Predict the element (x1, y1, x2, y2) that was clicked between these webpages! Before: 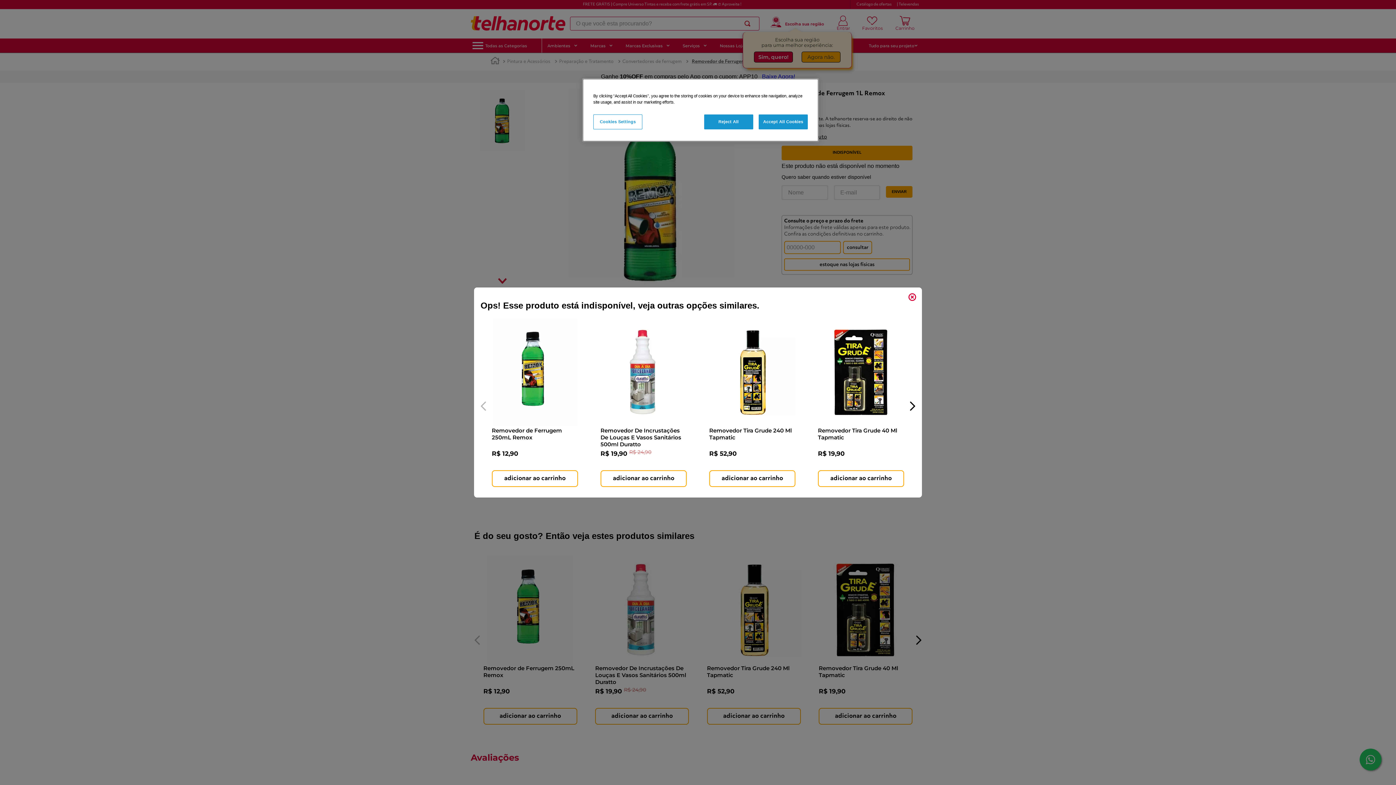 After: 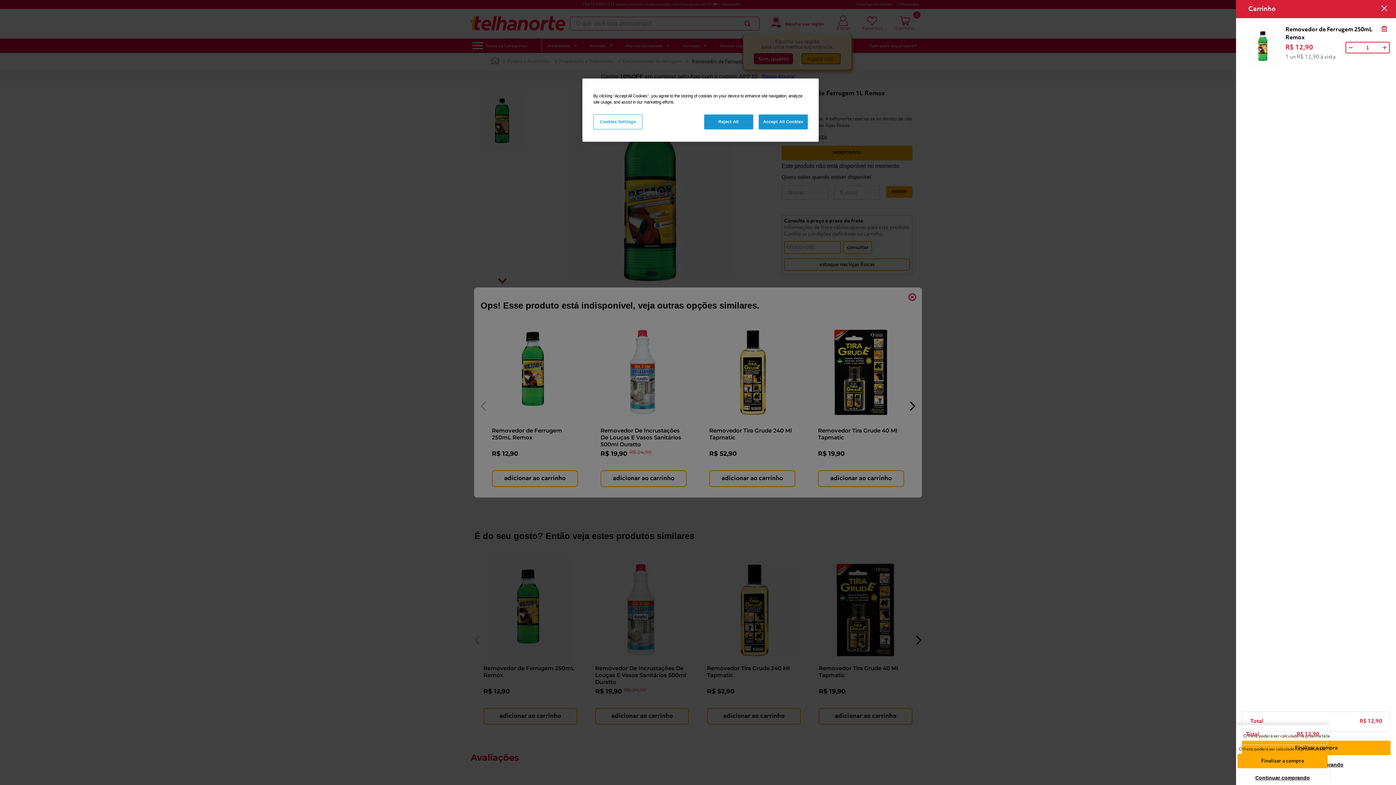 Action: label: adicionar ao carrinho bbox: (491, 470, 578, 487)